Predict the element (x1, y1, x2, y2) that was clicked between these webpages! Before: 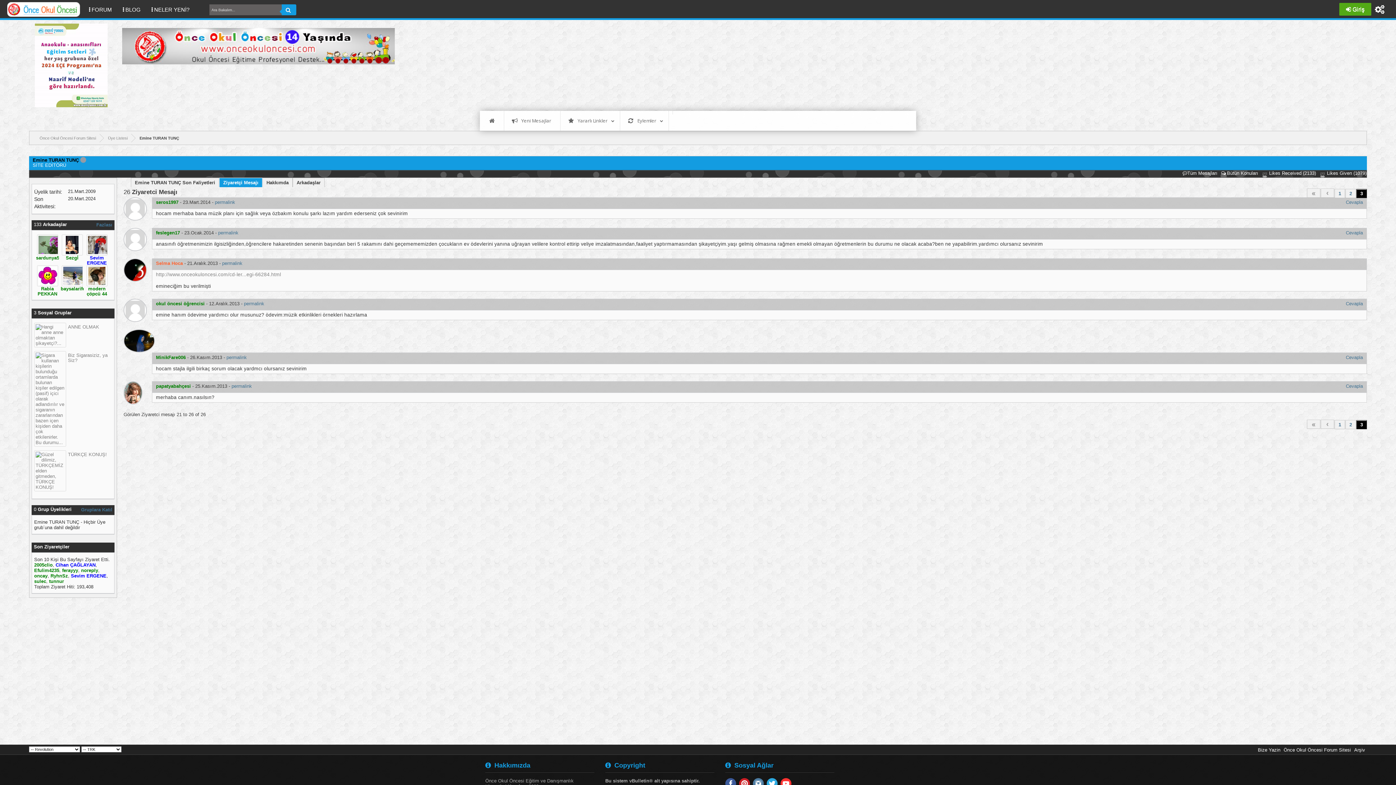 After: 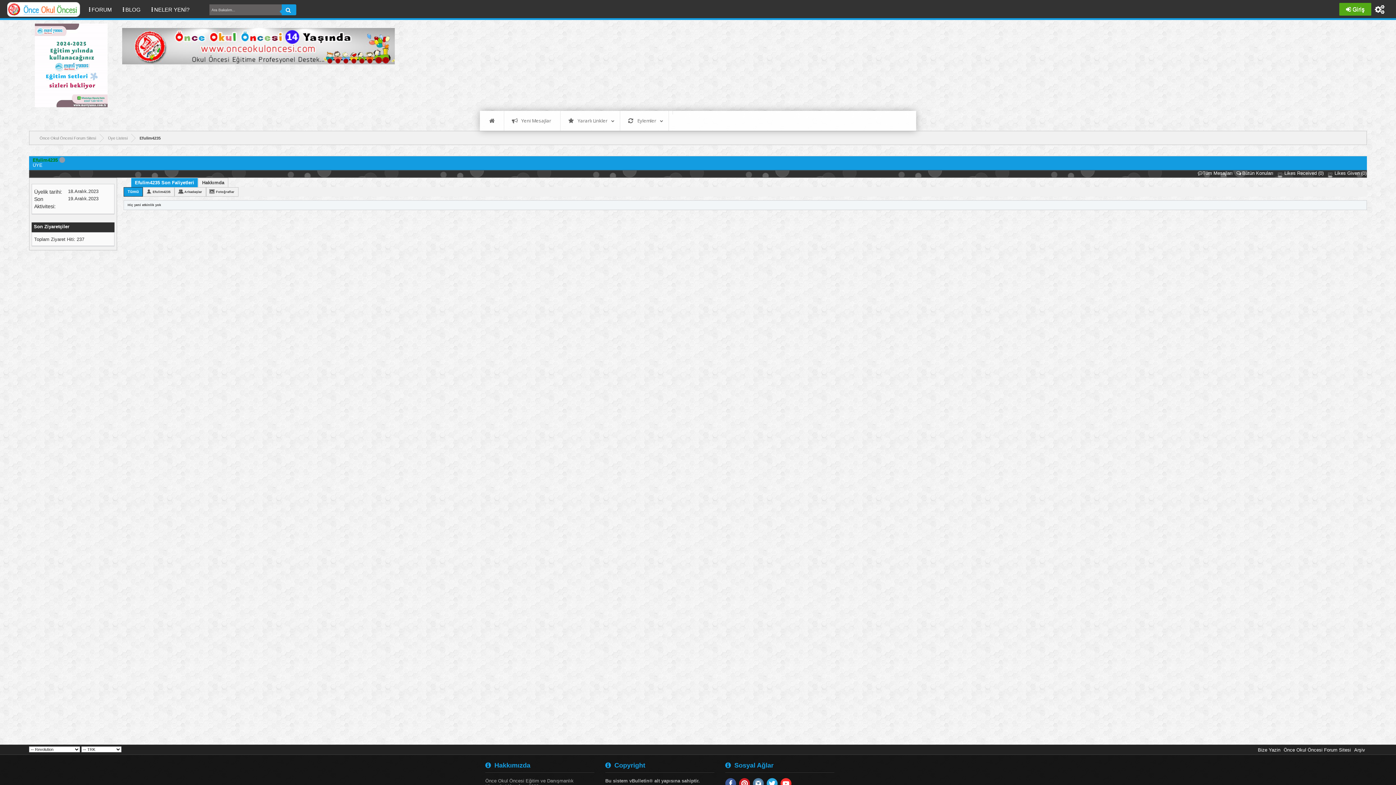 Action: label: Efulim4235 bbox: (34, 567, 59, 573)